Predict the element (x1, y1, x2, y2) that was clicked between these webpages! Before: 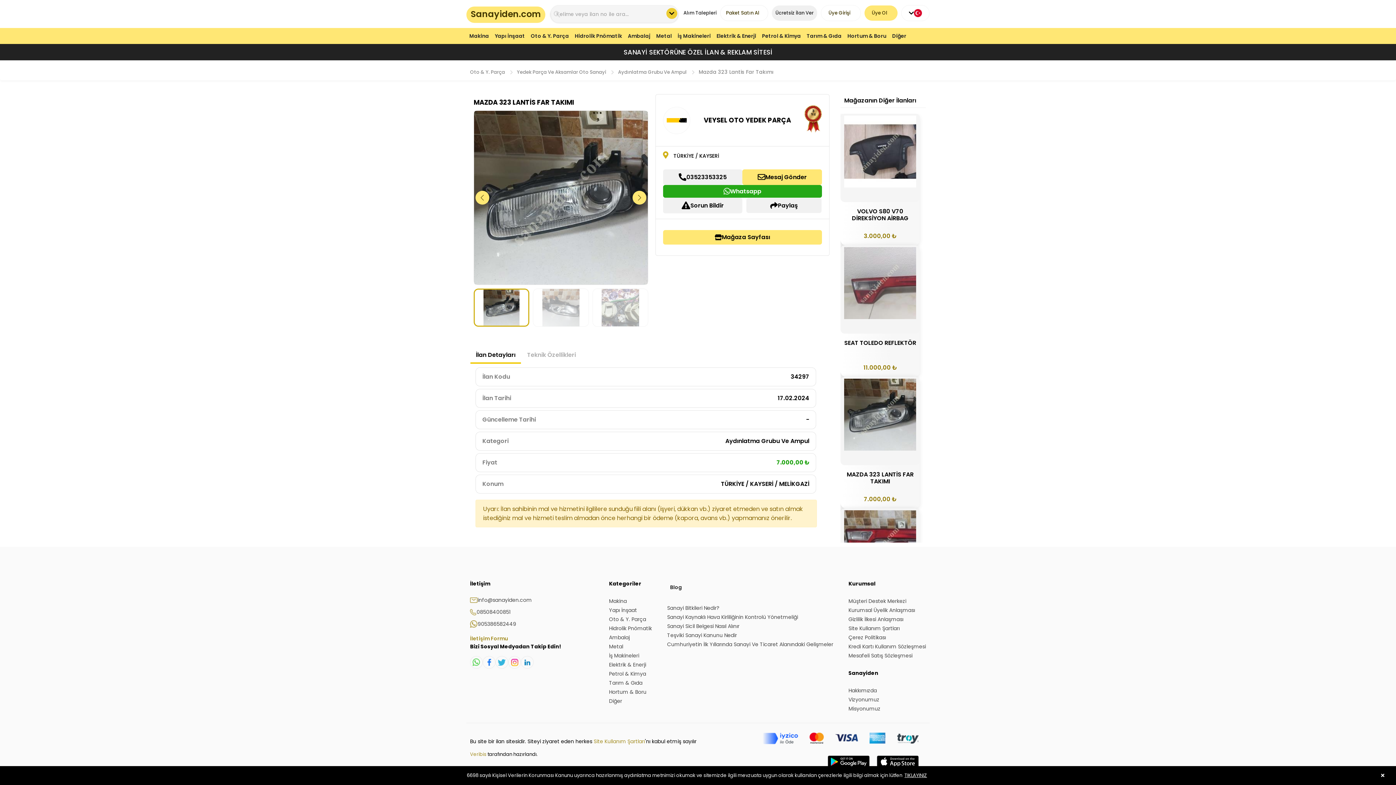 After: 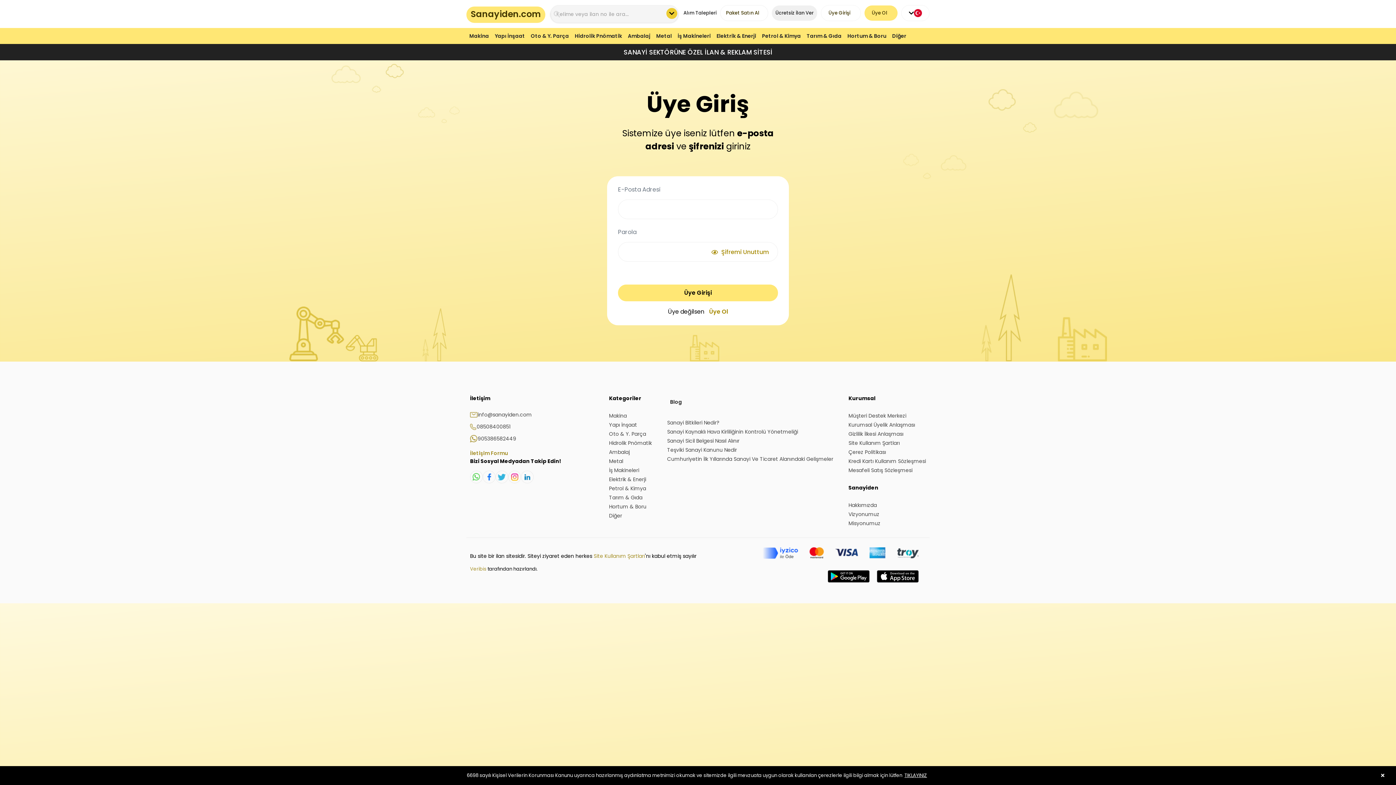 Action: label: Ücretsiz İlan Ver bbox: (775, 9, 813, 16)